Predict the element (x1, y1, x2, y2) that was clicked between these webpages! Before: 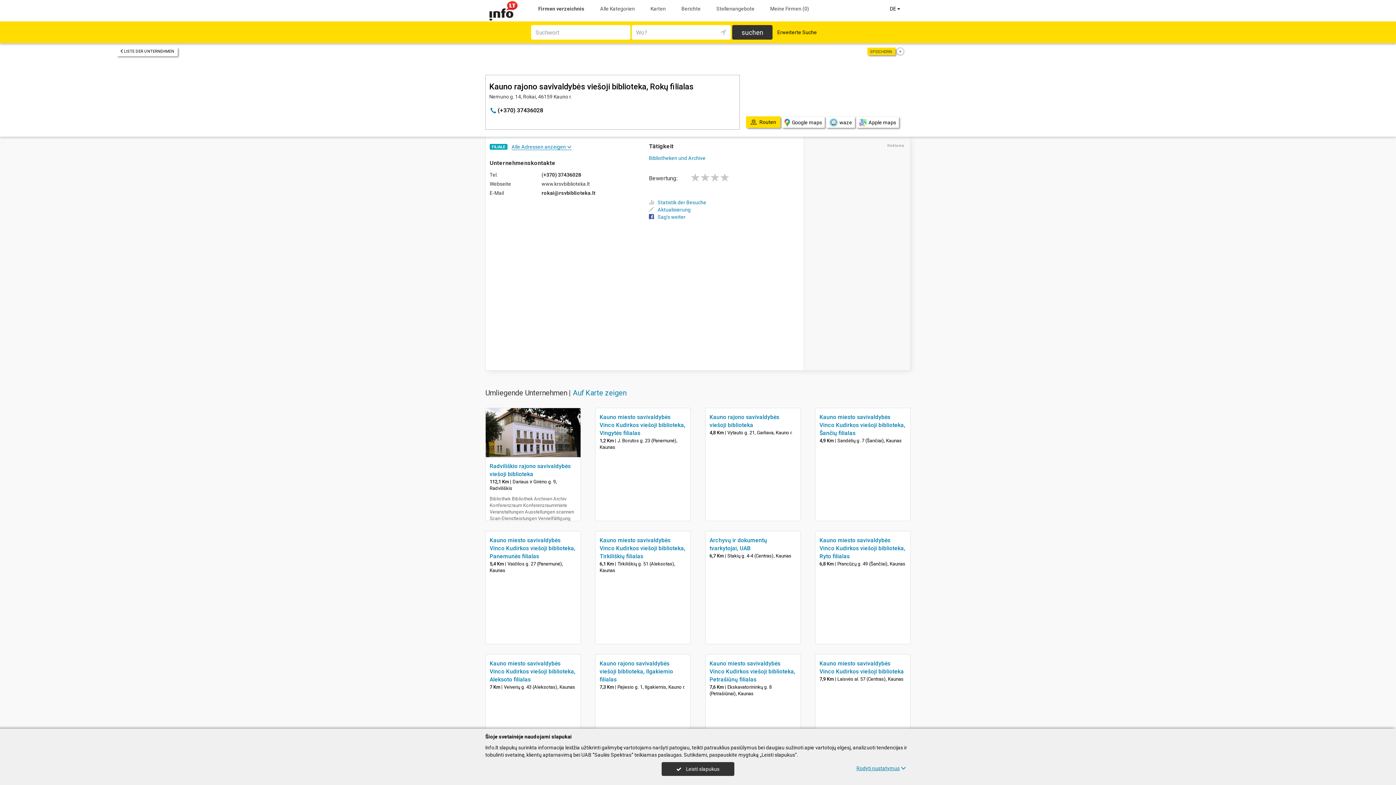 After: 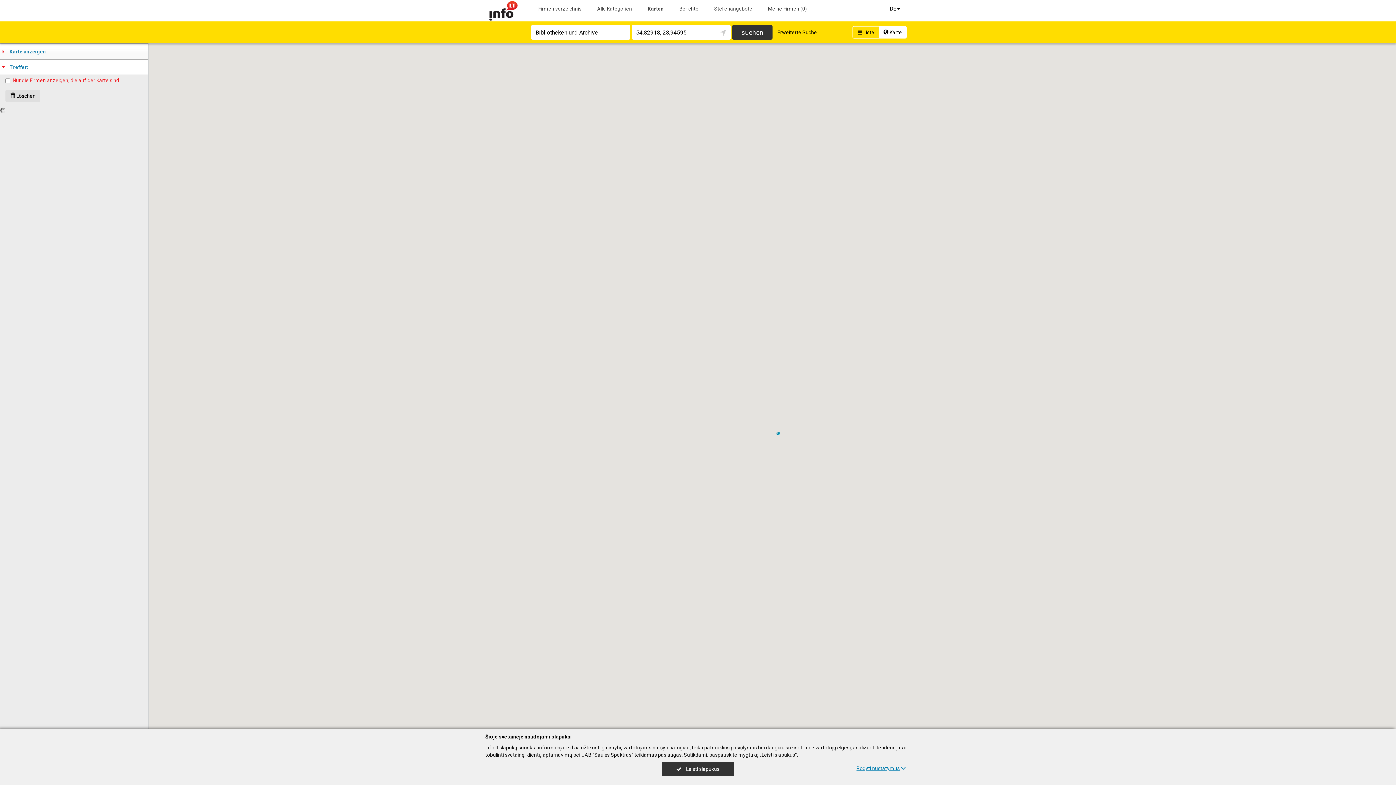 Action: bbox: (573, 388, 626, 397) label: Auf Karte zeigen